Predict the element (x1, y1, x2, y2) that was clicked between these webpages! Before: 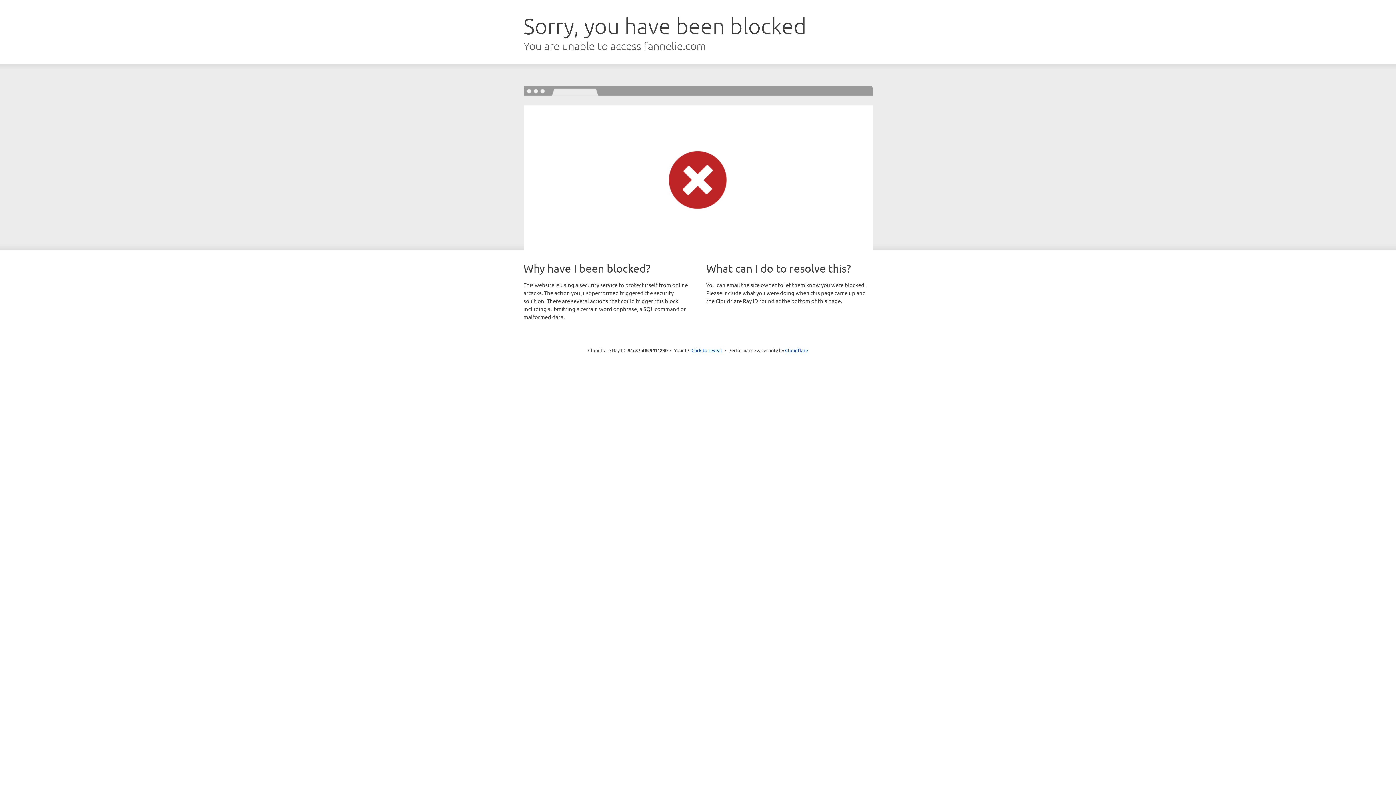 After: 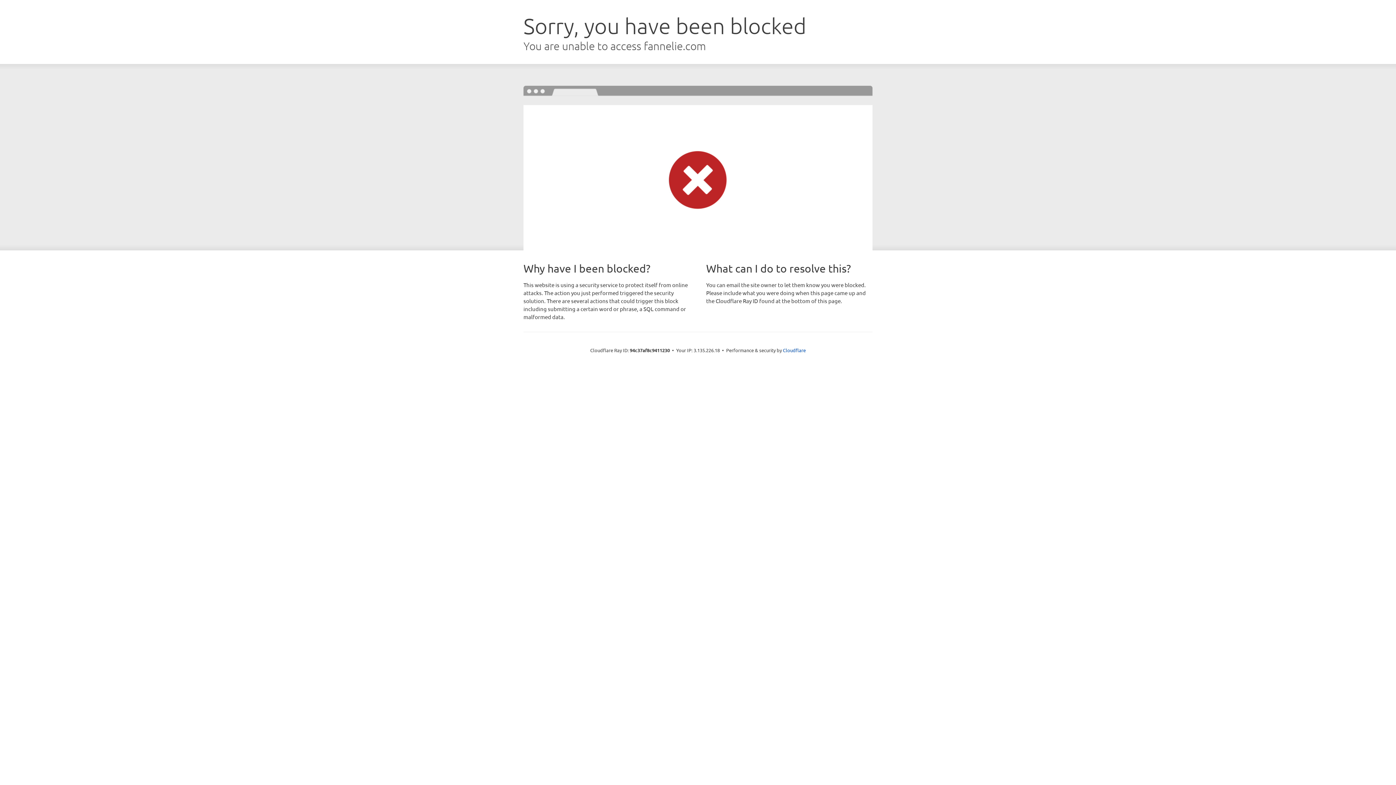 Action: label: Click to reveal bbox: (691, 346, 722, 353)